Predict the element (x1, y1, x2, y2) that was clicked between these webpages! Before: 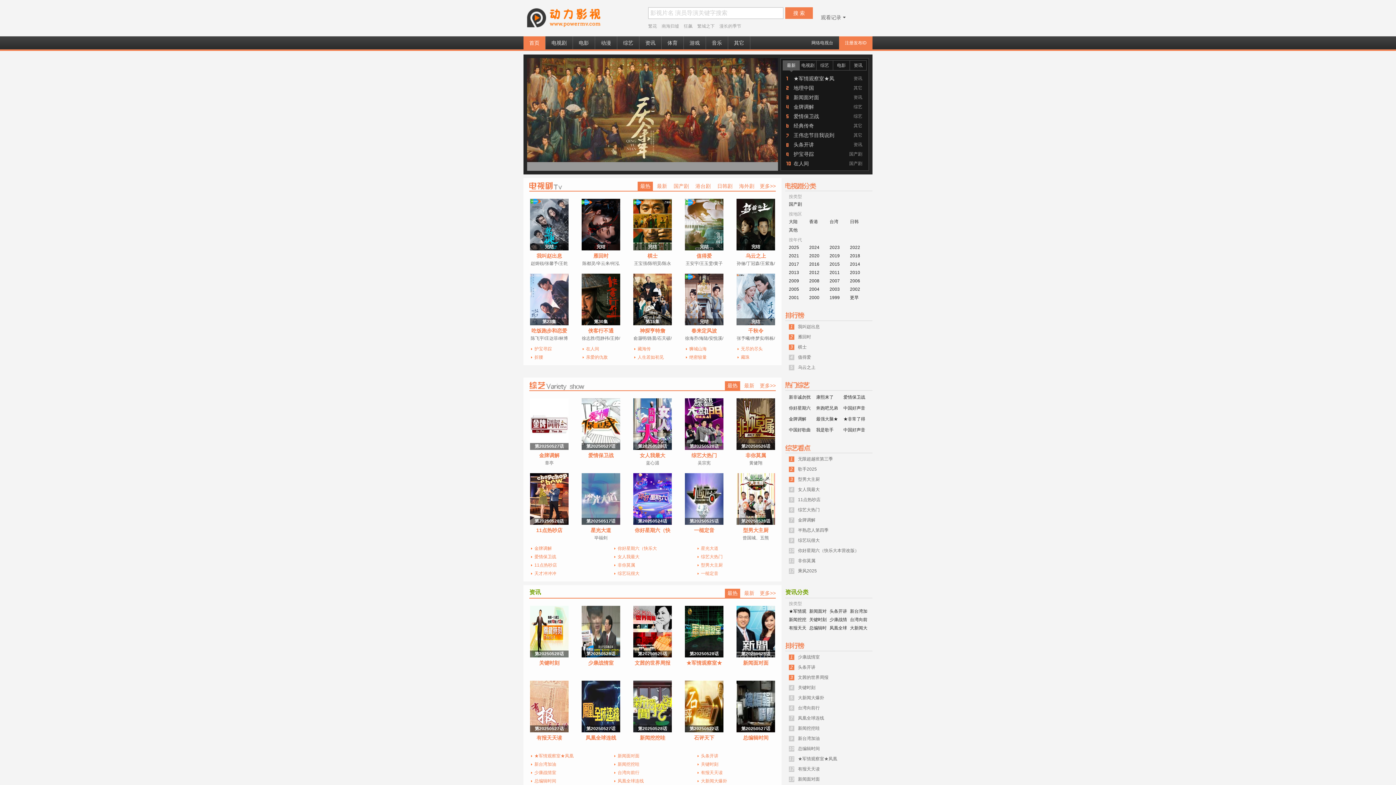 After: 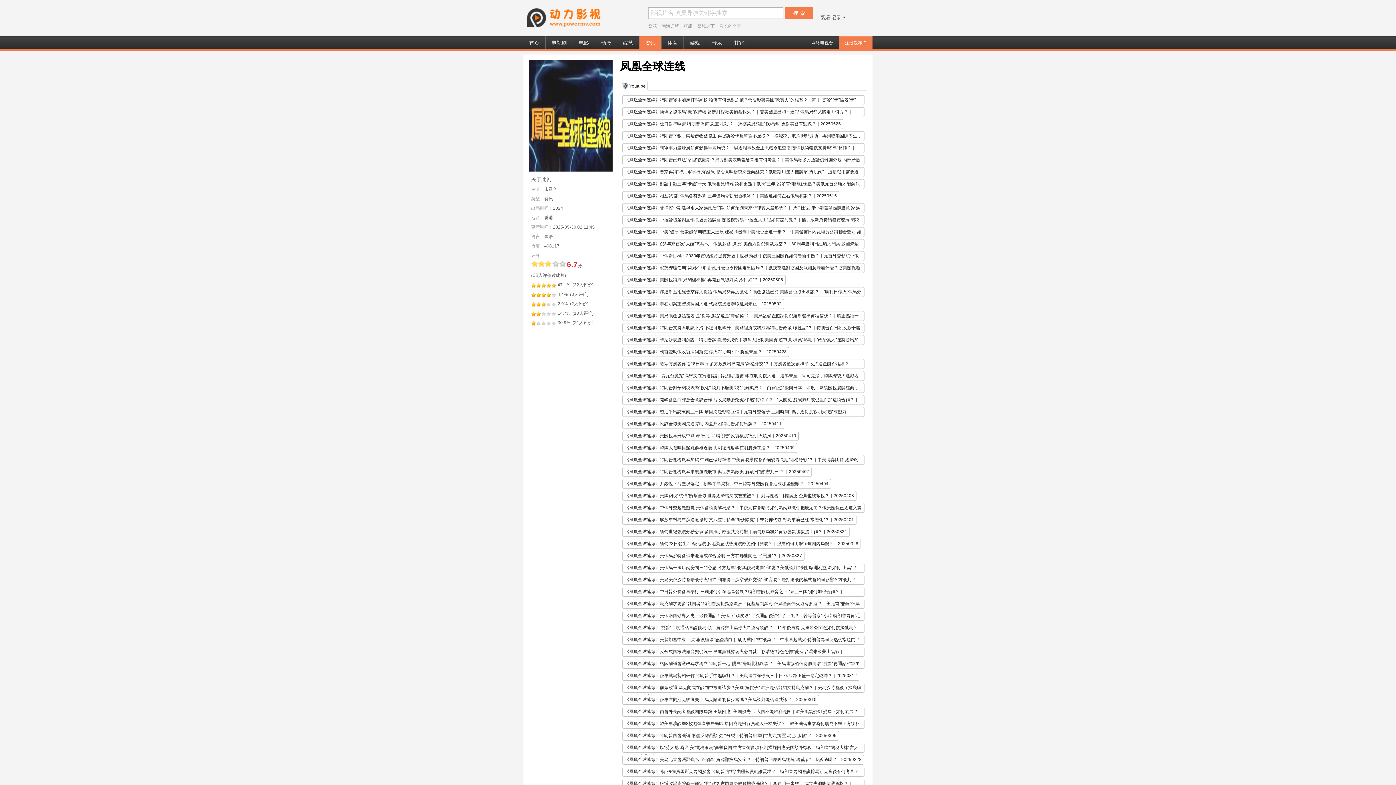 Action: bbox: (581, 681, 620, 732) label: 第20250527话